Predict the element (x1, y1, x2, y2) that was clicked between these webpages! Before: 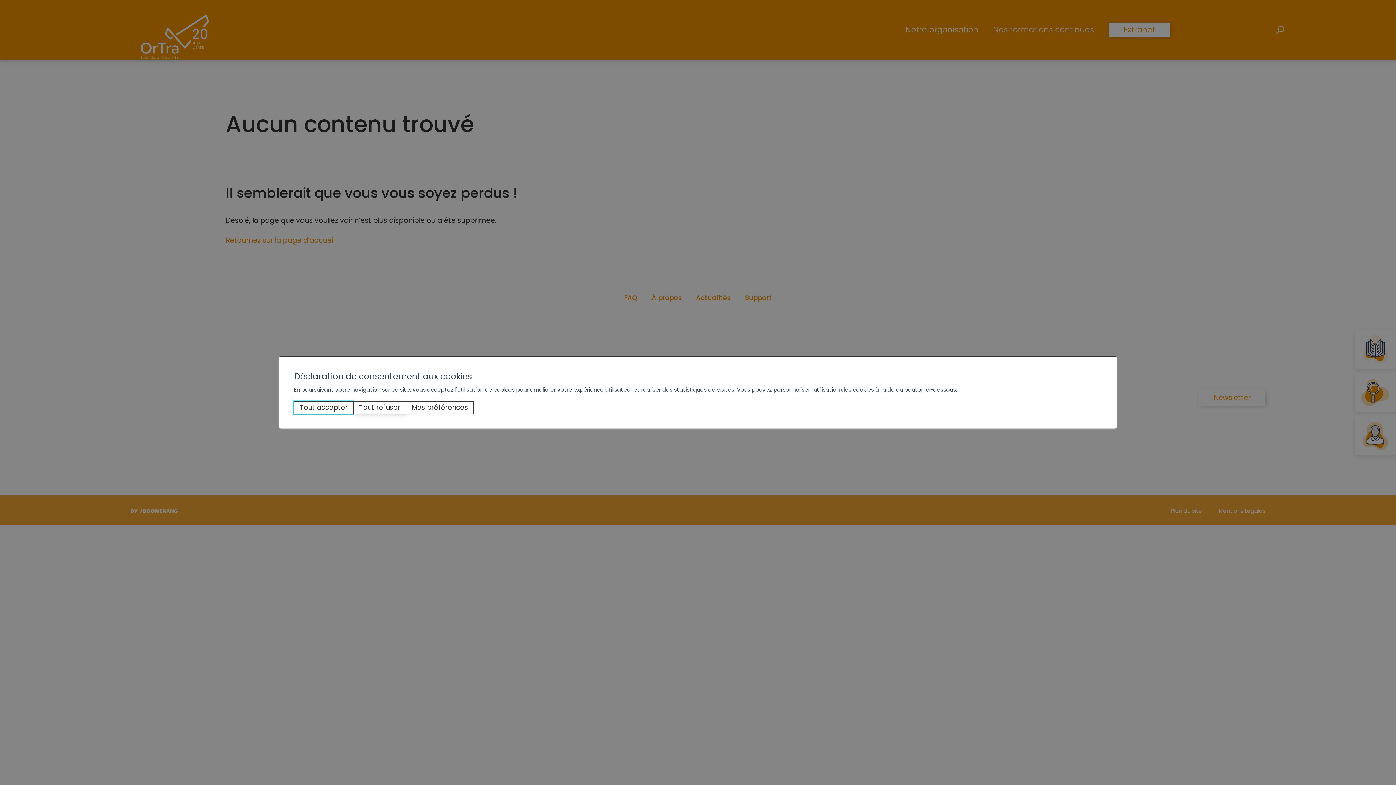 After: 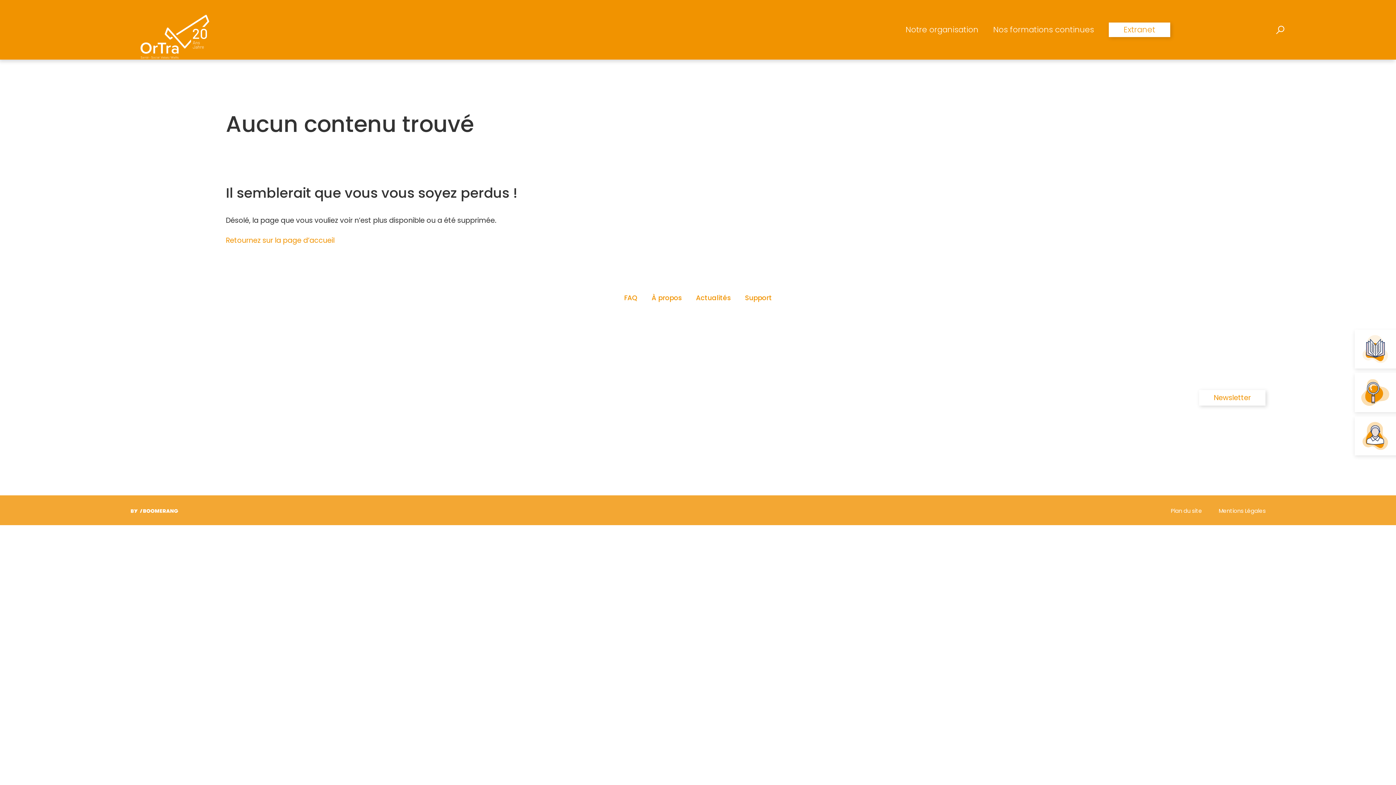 Action: bbox: (294, 401, 353, 414) label: Tout accepter